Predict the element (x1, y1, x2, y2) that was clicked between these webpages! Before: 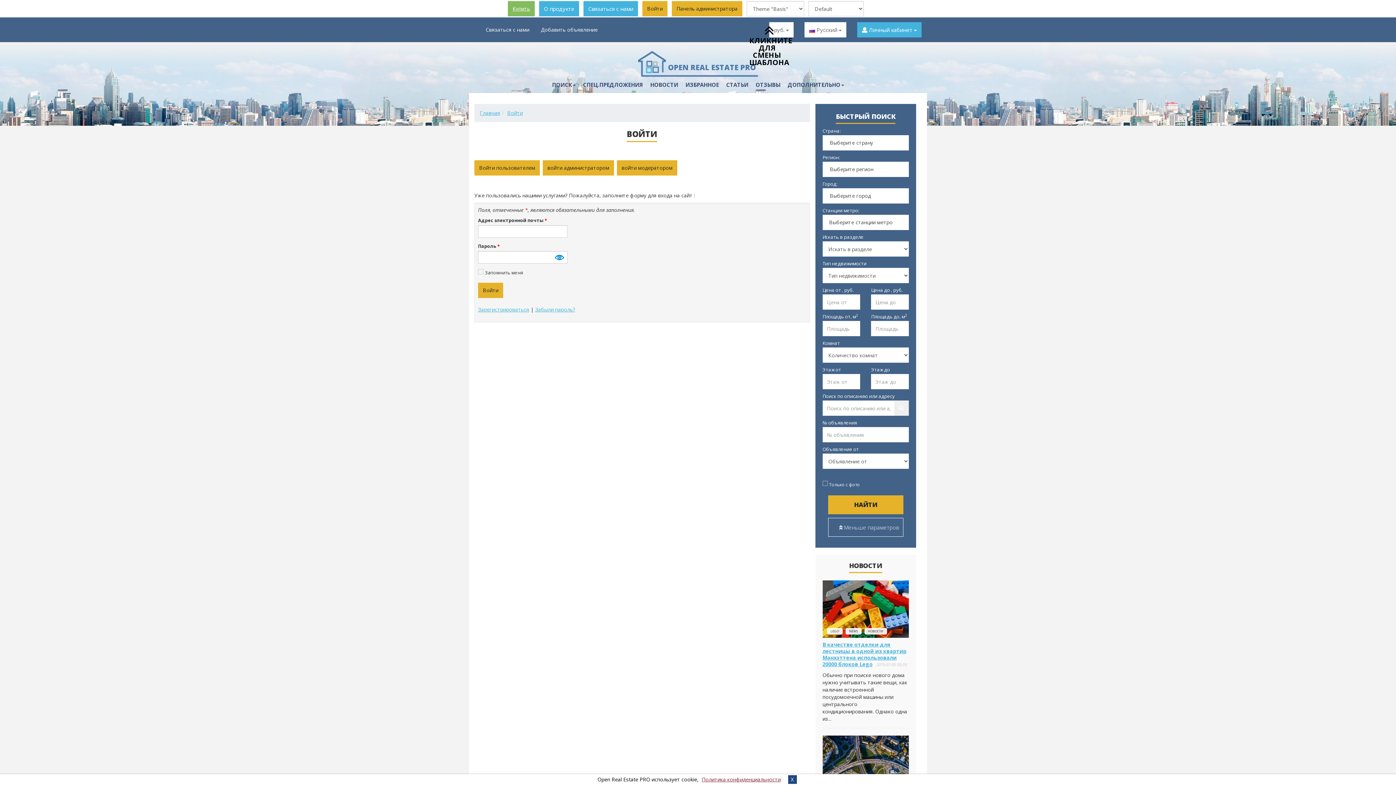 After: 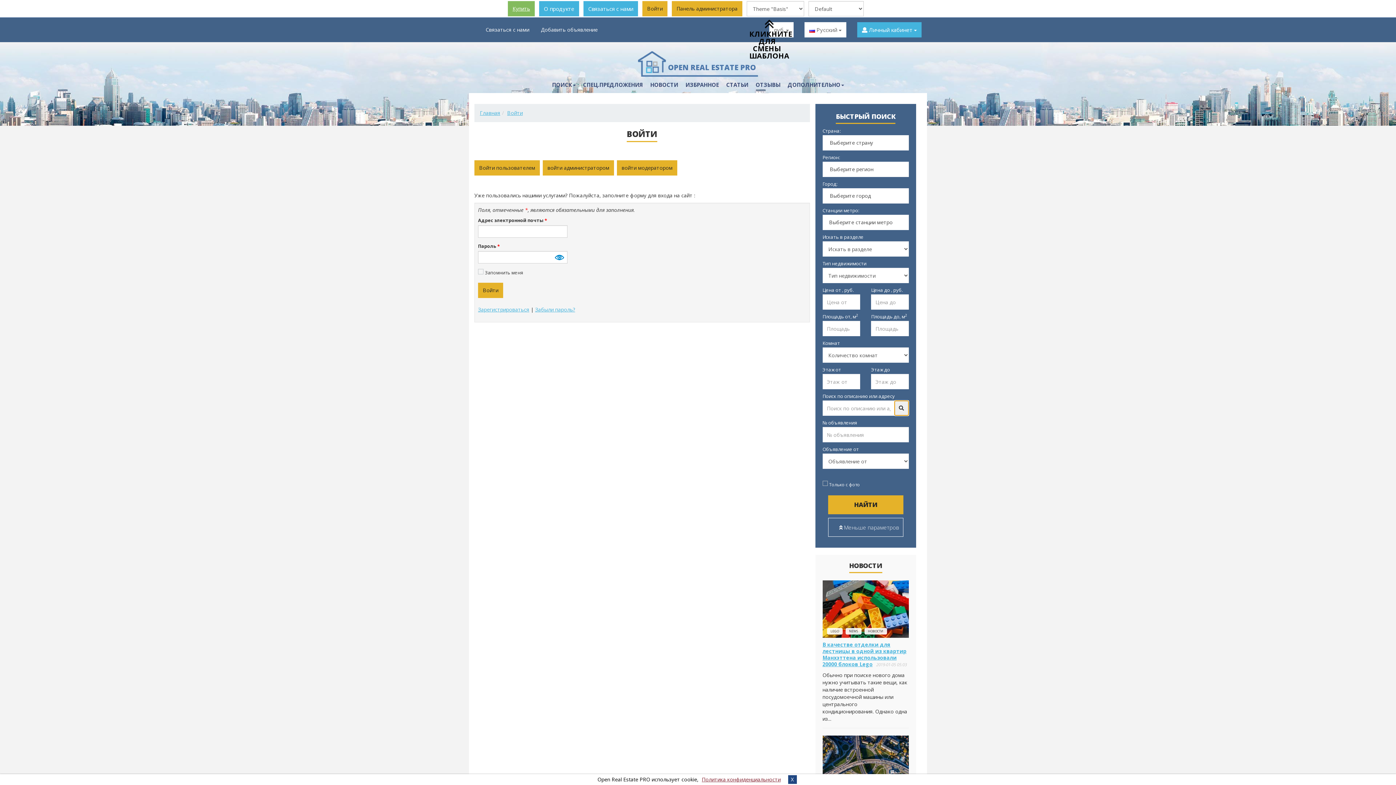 Action: bbox: (894, 400, 908, 416)